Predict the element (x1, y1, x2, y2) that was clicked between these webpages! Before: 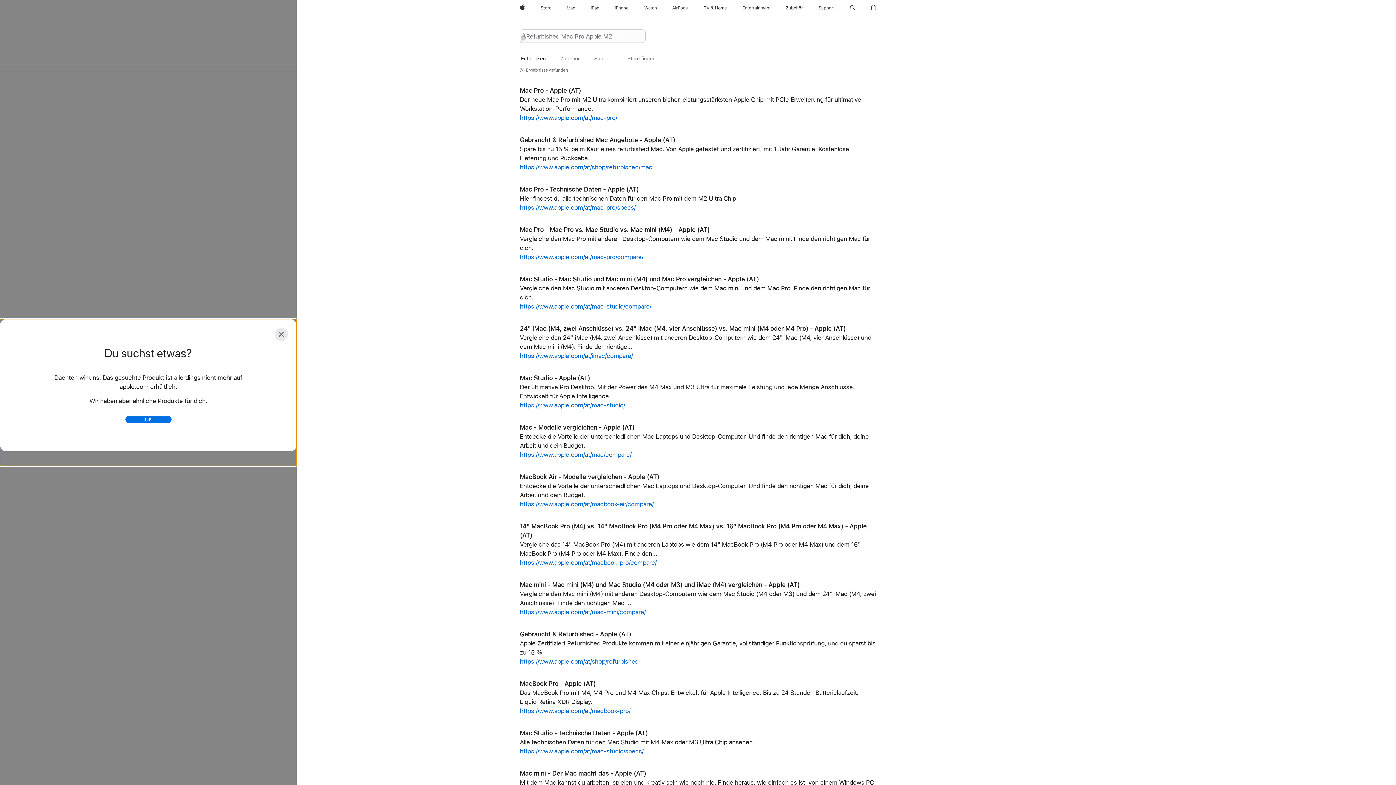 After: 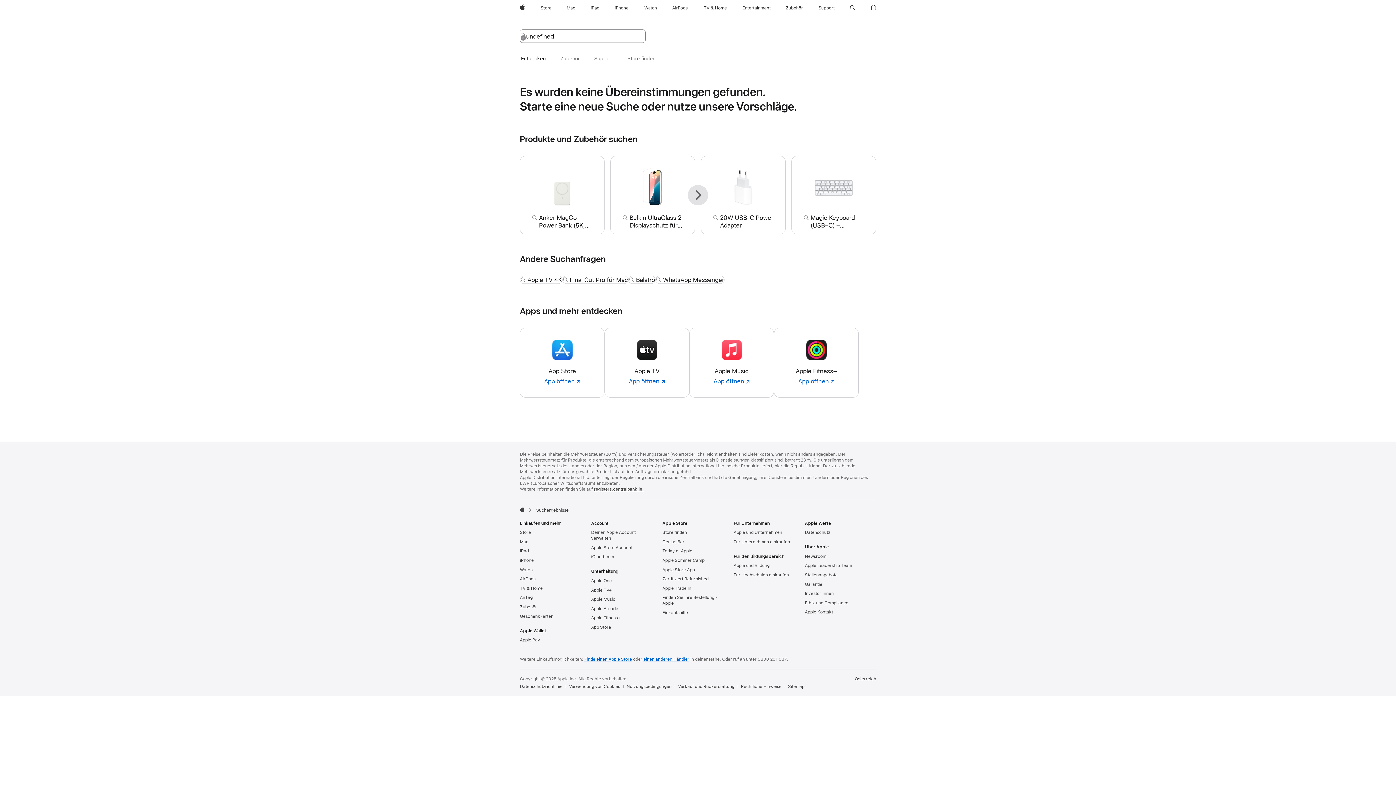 Action: label: https://www.apple.com/at/shop/refurbished/mac bbox: (520, 163, 652, 171)